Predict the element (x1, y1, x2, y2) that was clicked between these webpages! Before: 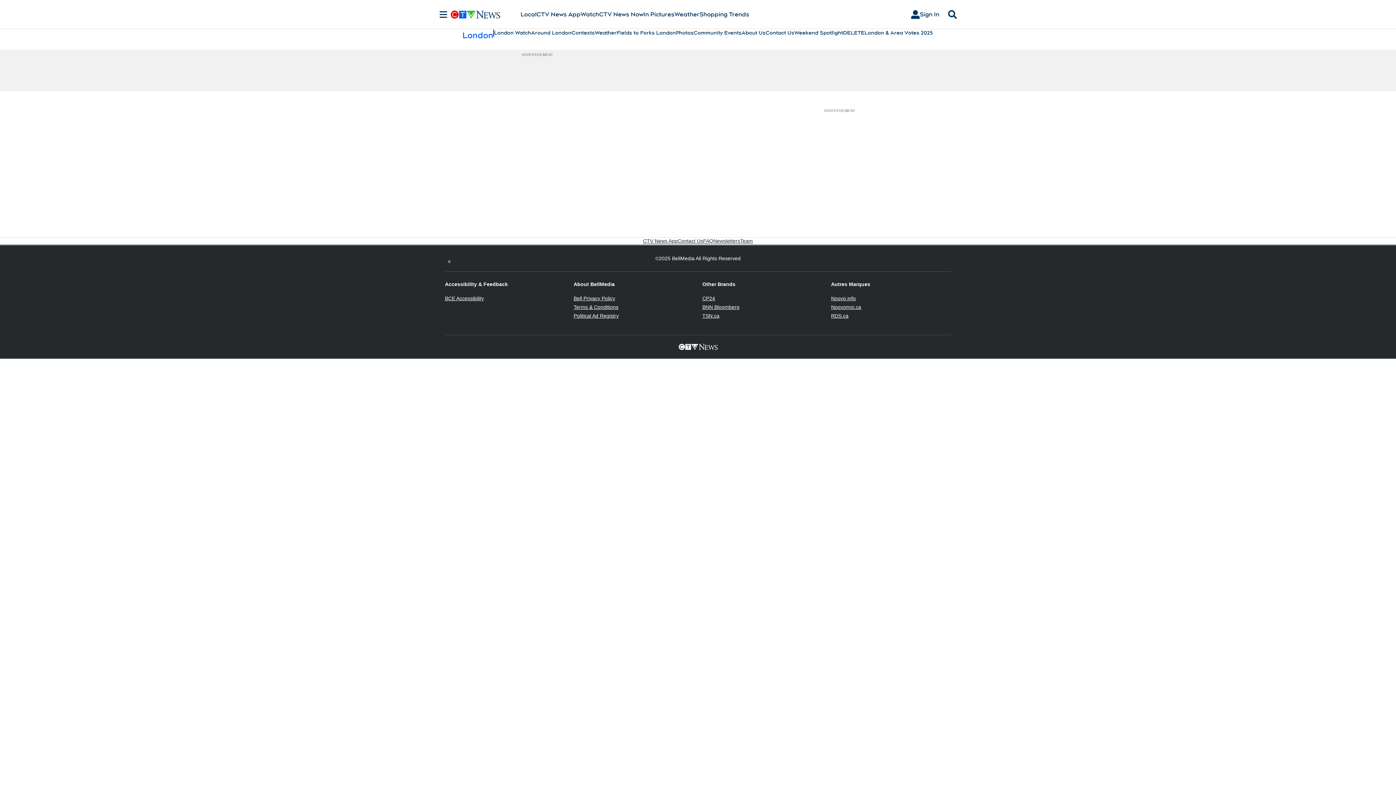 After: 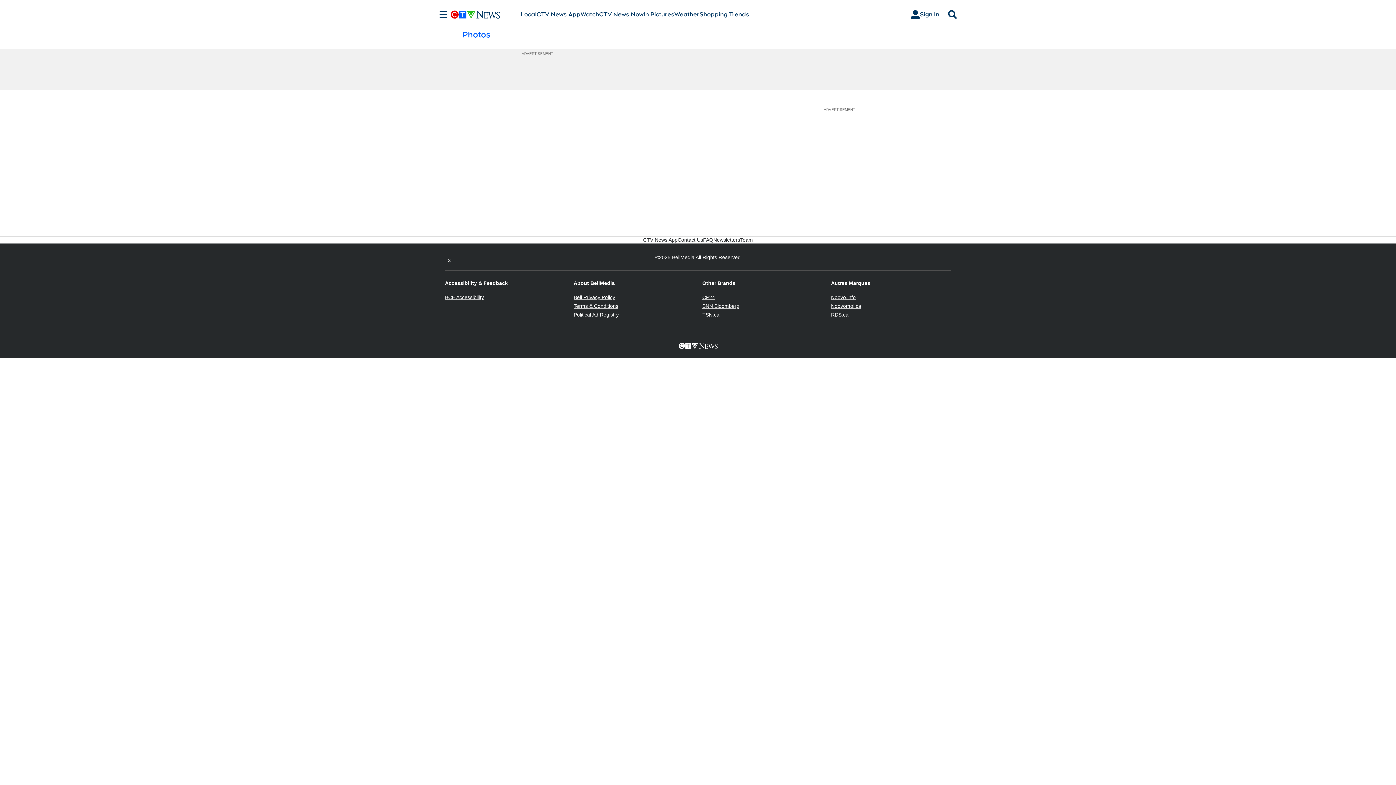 Action: label: In Pictures bbox: (643, 10, 674, 18)